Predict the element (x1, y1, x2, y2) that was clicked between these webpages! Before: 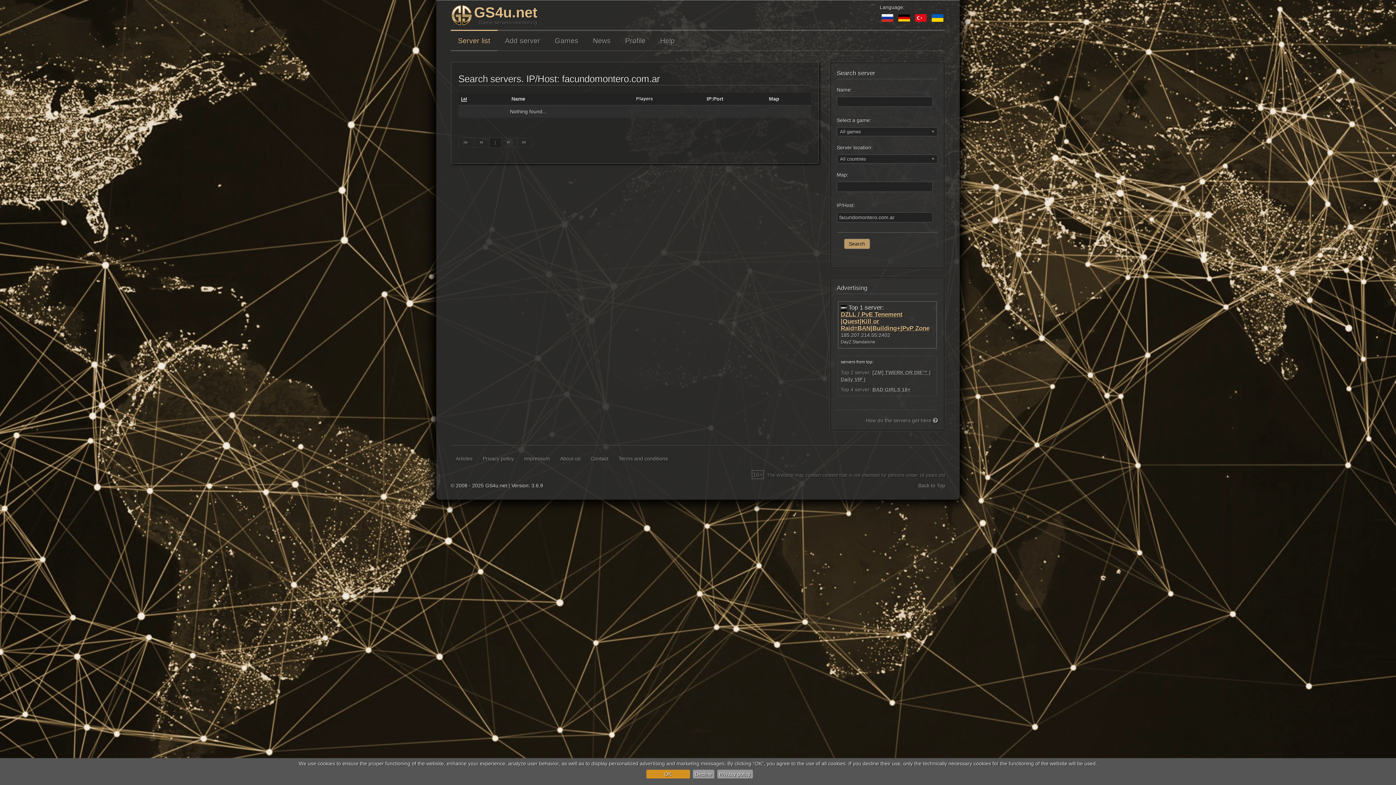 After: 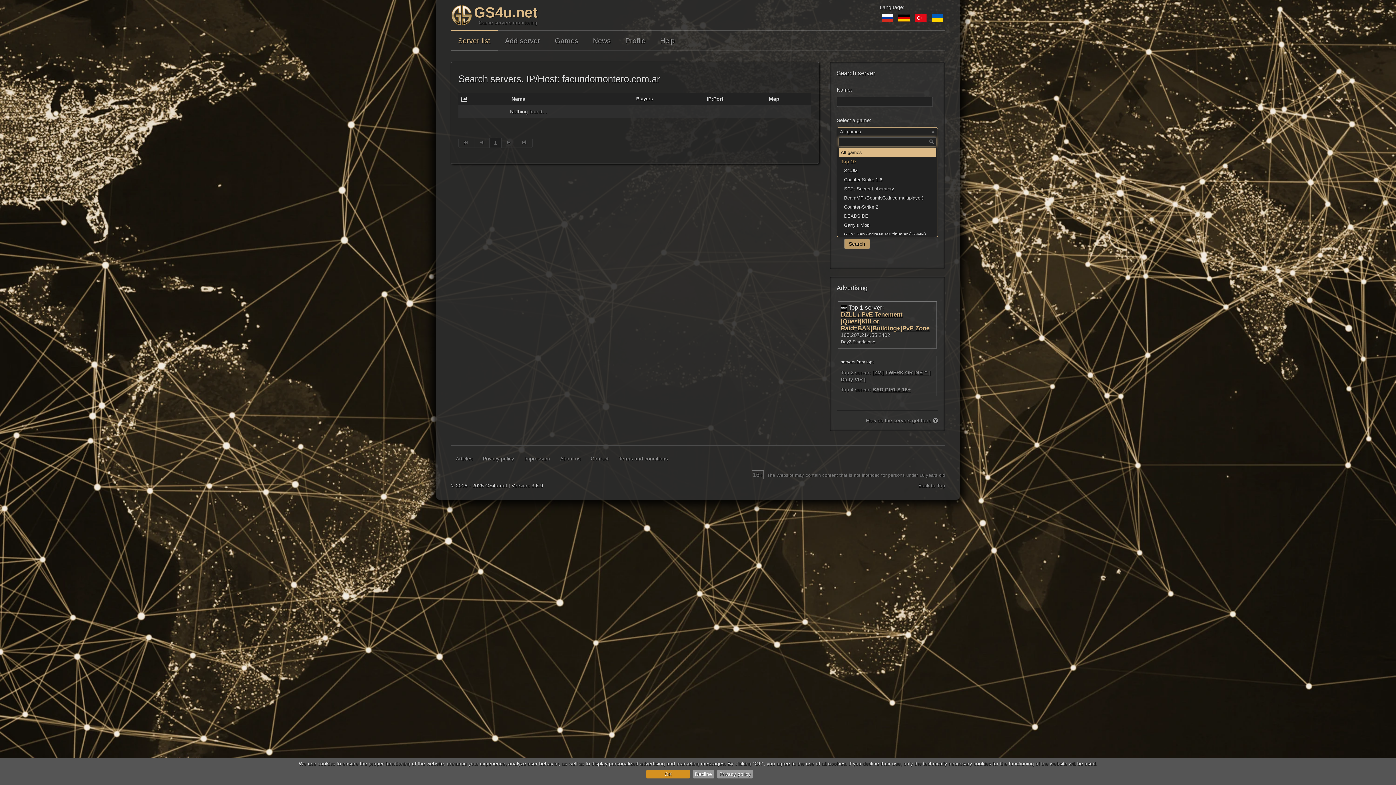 Action: bbox: (836, 127, 938, 136) label: All games